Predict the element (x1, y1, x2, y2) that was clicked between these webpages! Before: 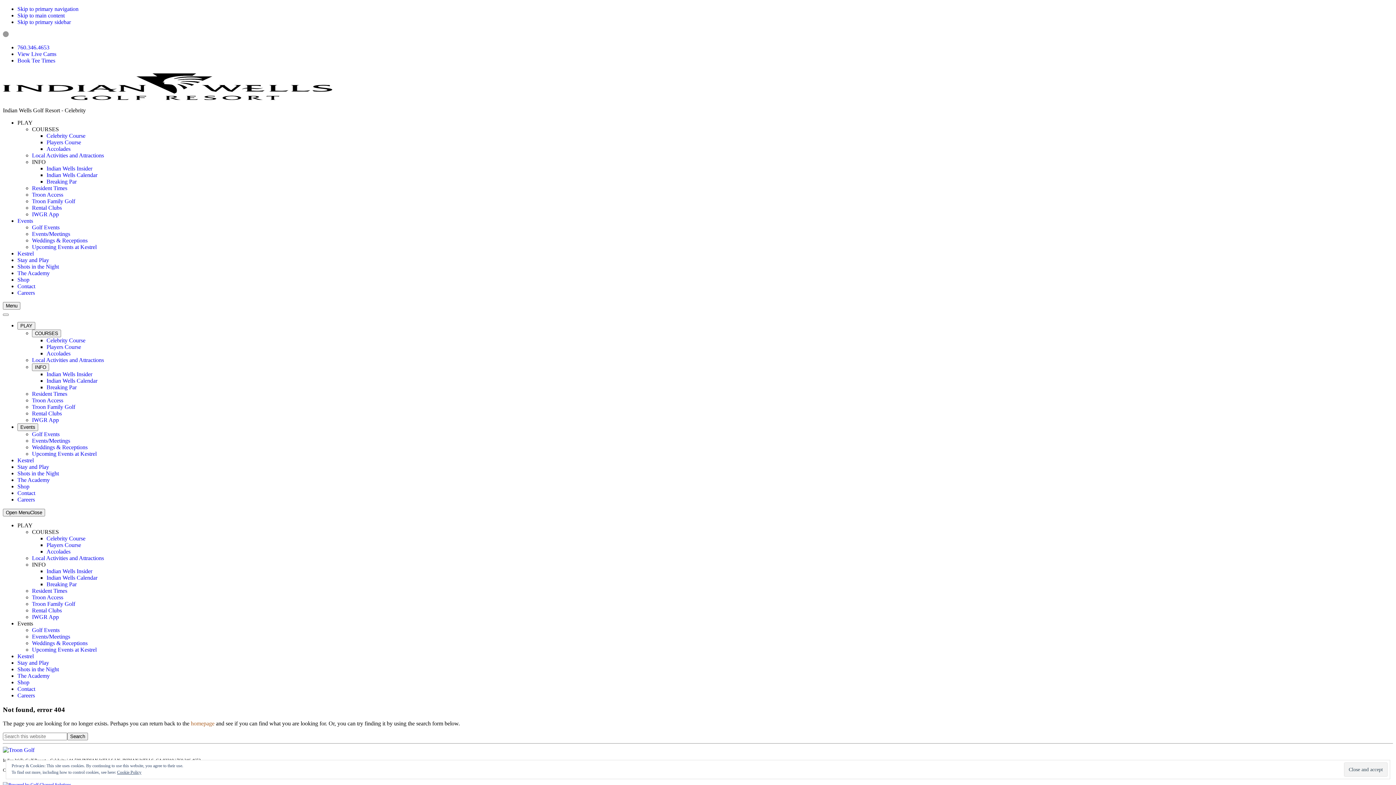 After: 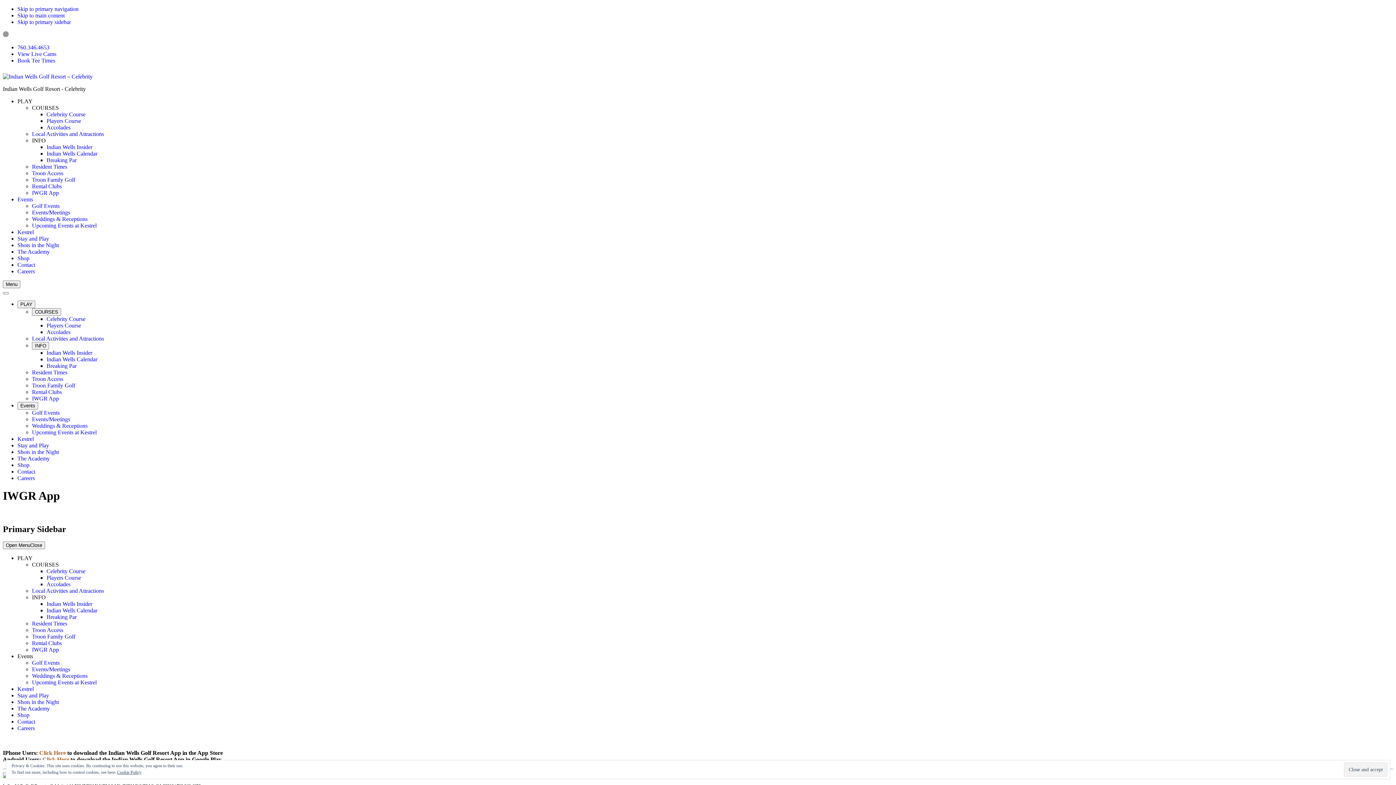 Action: bbox: (32, 417, 58, 423) label: IWGR App